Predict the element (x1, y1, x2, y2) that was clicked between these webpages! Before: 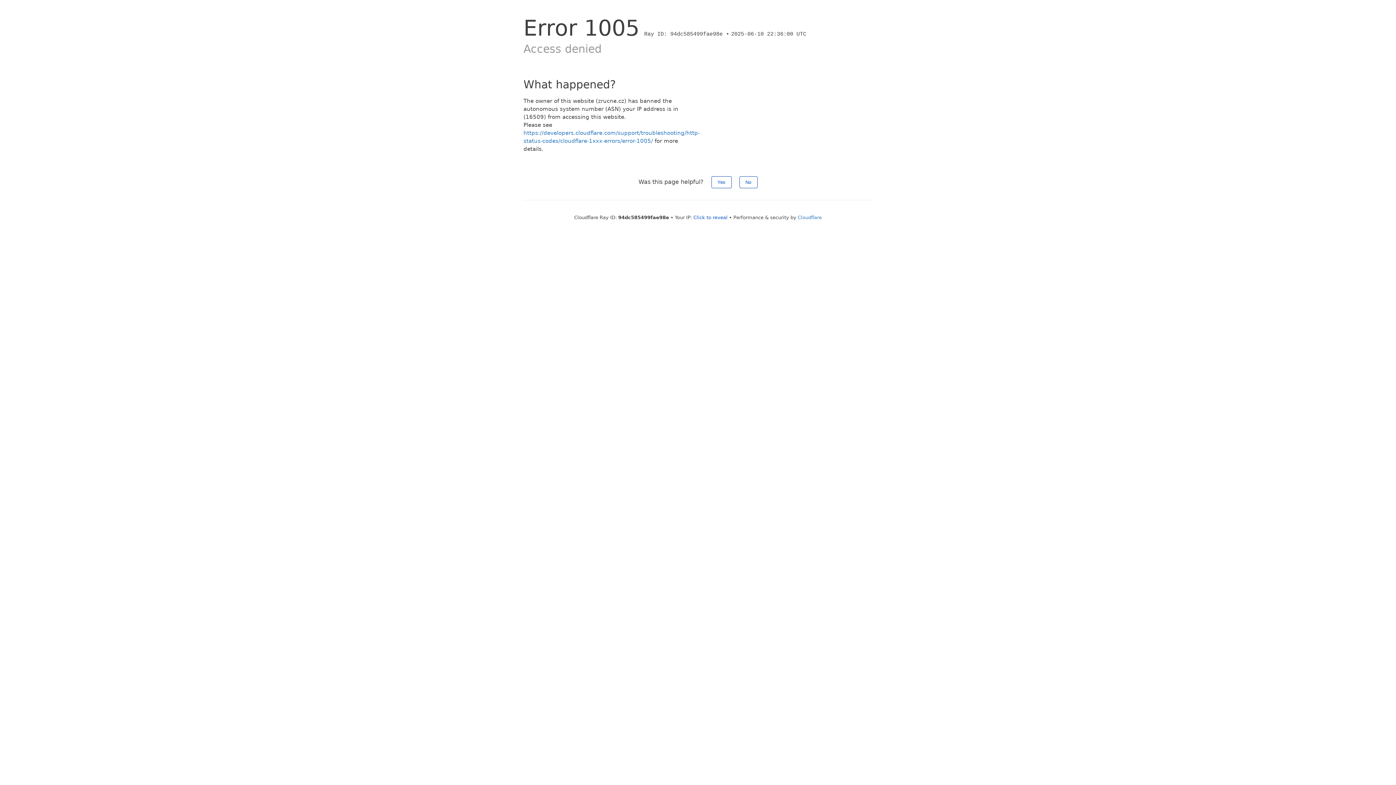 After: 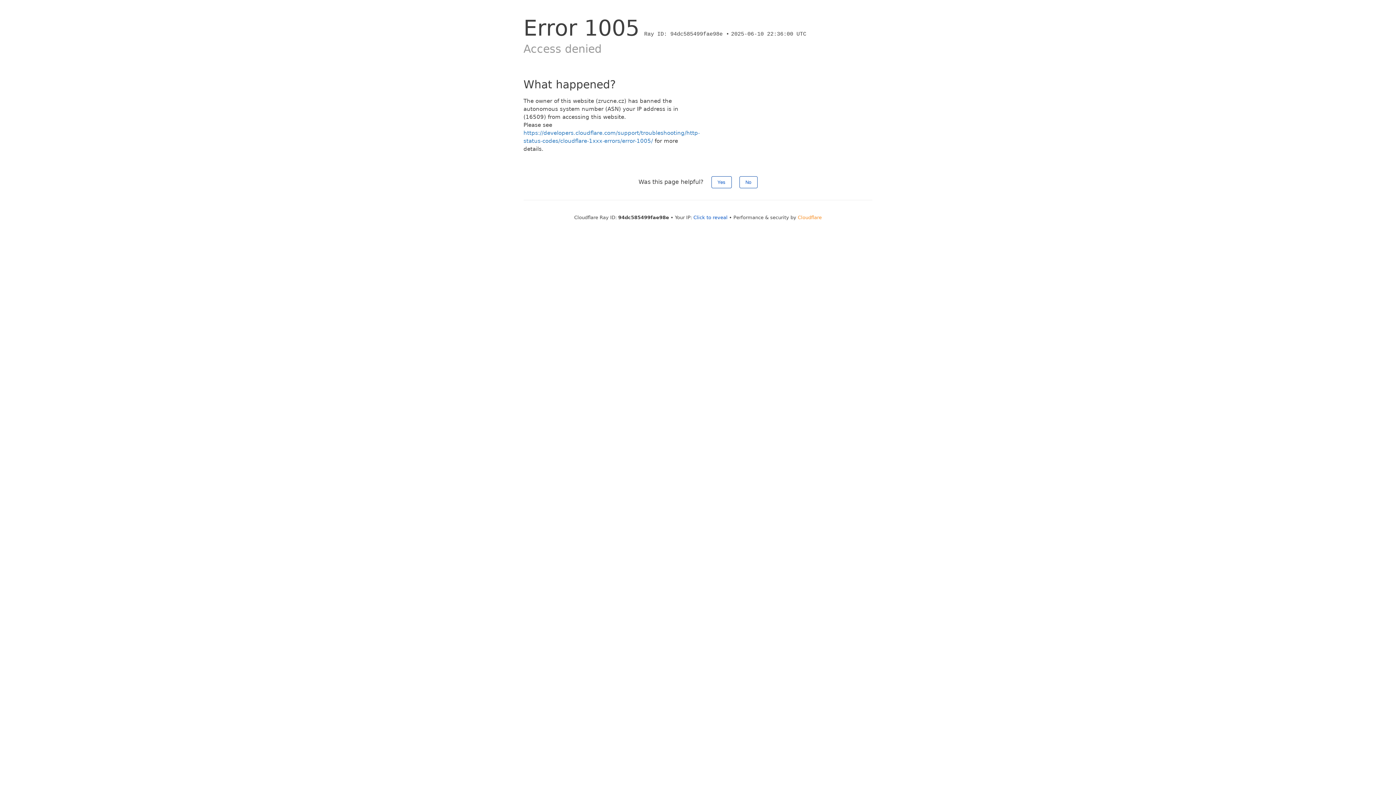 Action: label: Cloudflare bbox: (798, 214, 822, 220)